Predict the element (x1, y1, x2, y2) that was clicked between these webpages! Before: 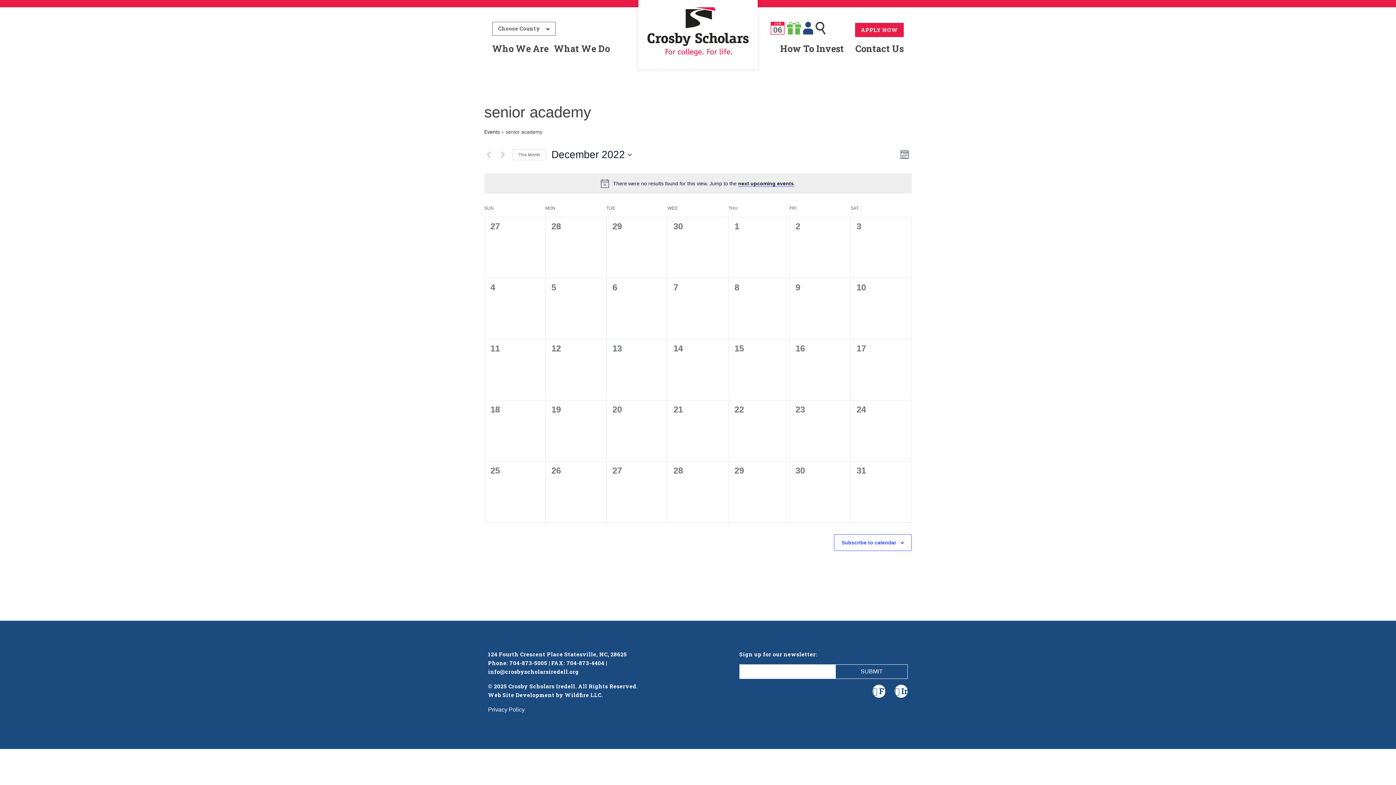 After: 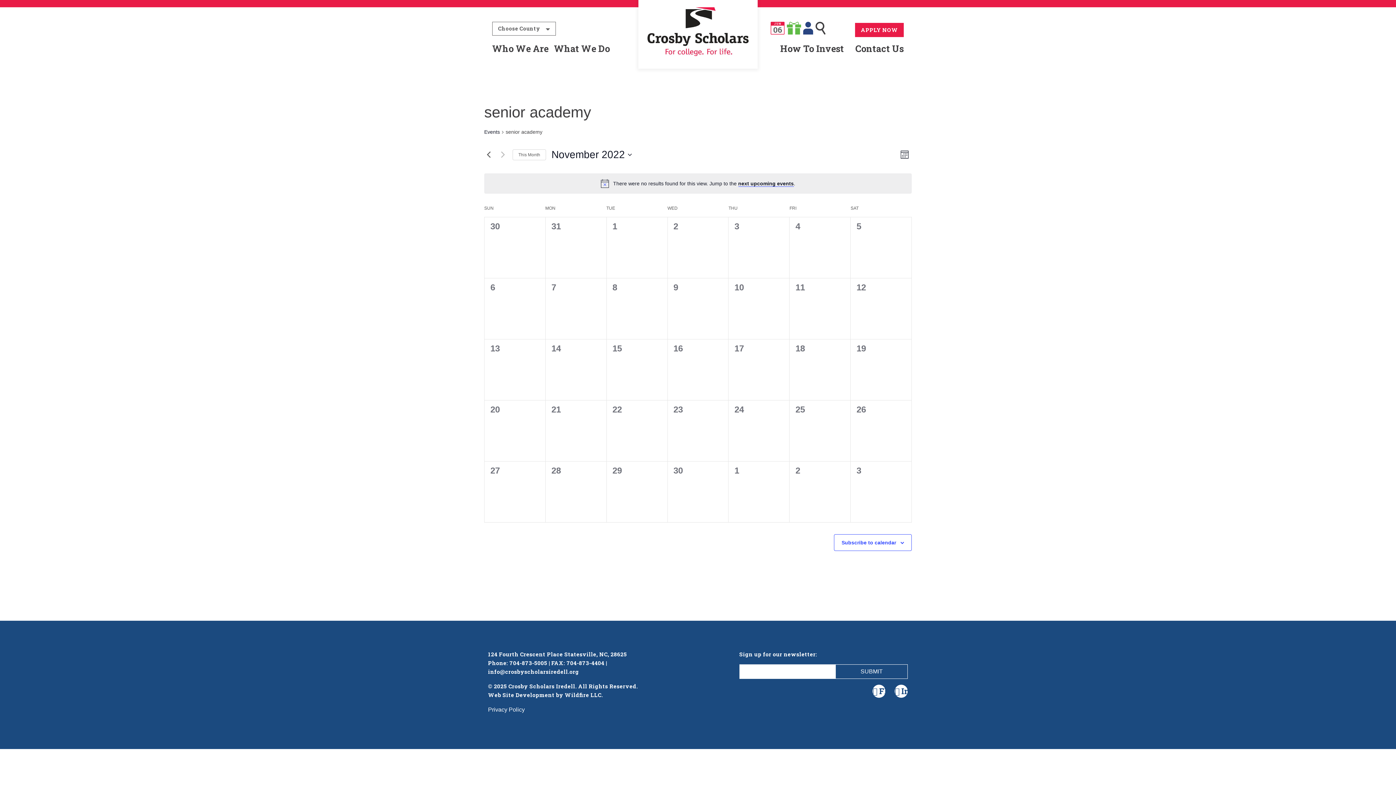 Action: label: Previous month bbox: (484, 150, 493, 159)